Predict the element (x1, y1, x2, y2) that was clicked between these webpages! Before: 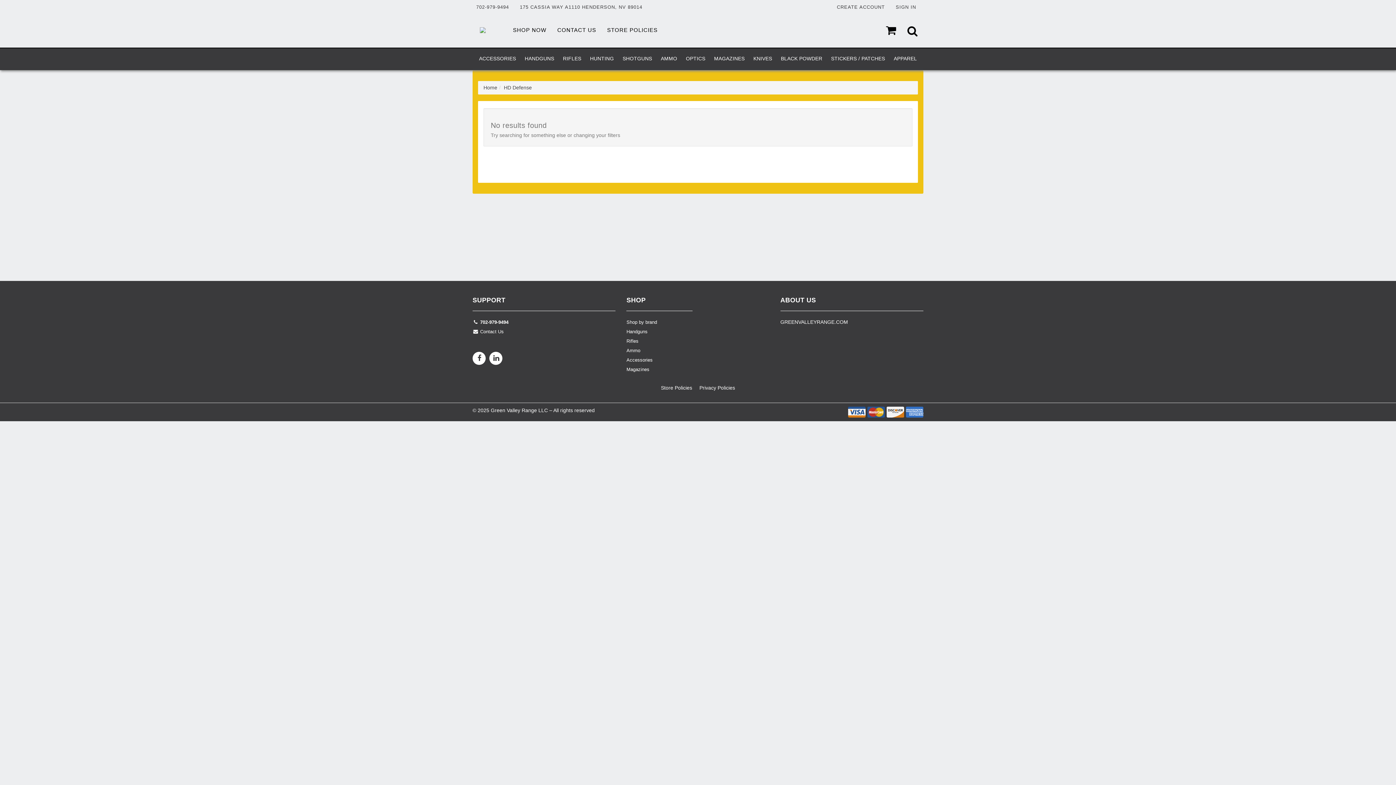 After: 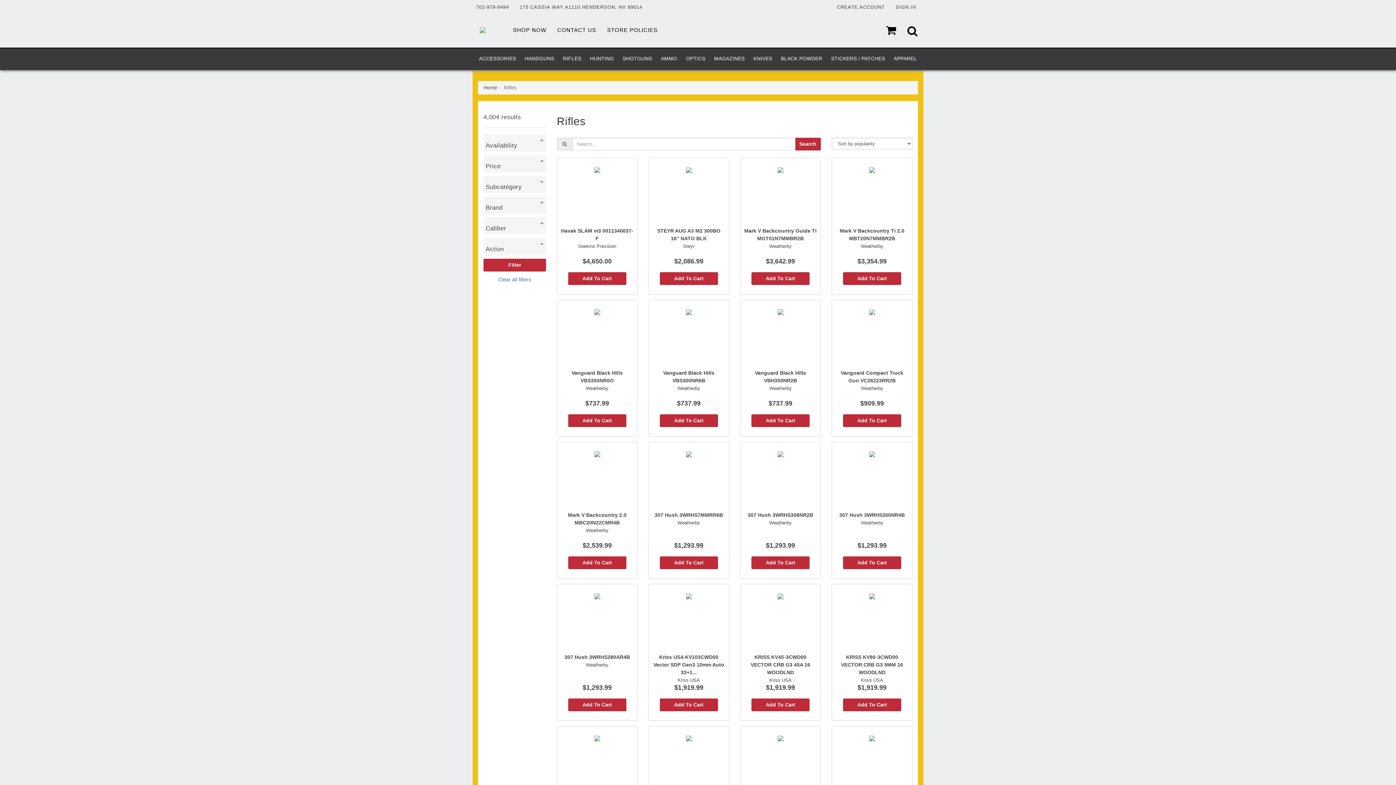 Action: label: RIFLES bbox: (558, 48, 585, 69)